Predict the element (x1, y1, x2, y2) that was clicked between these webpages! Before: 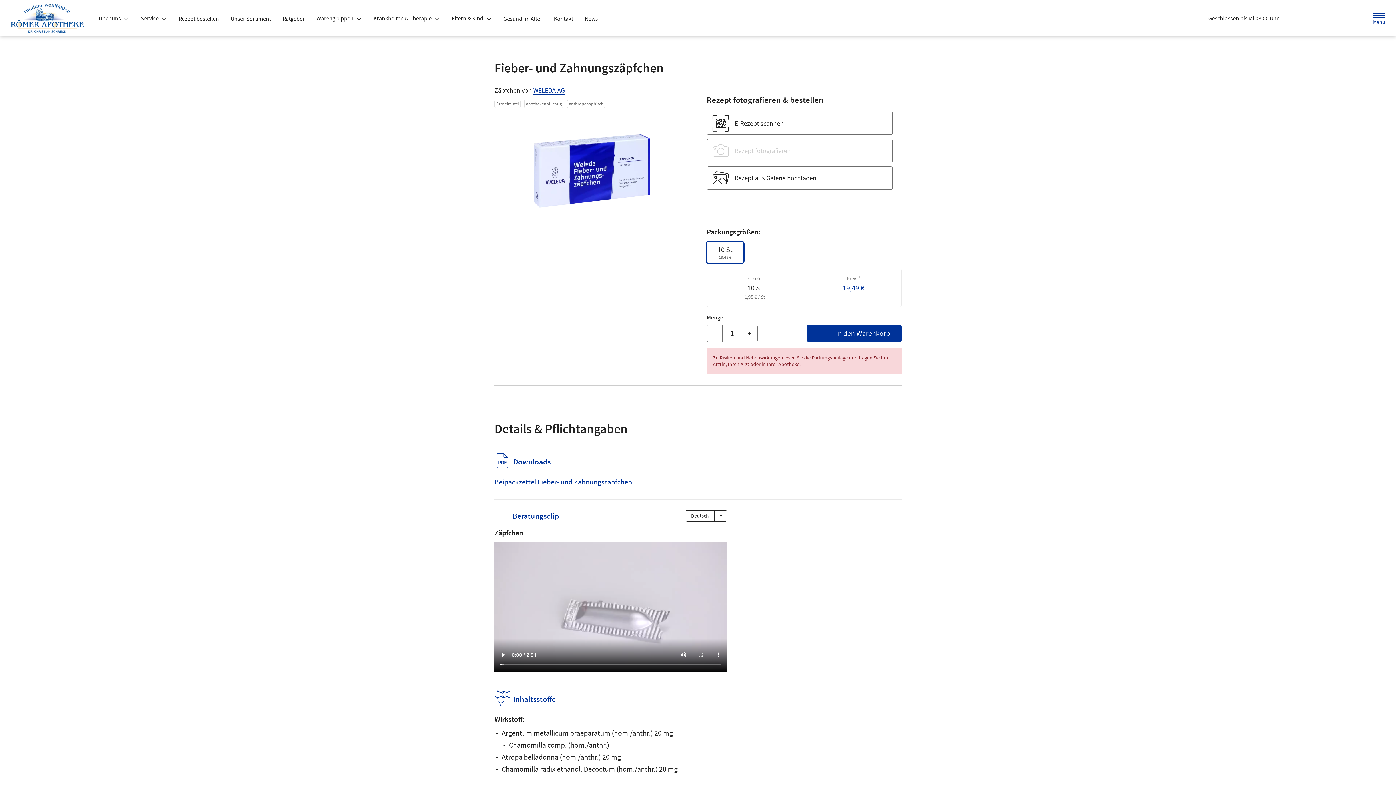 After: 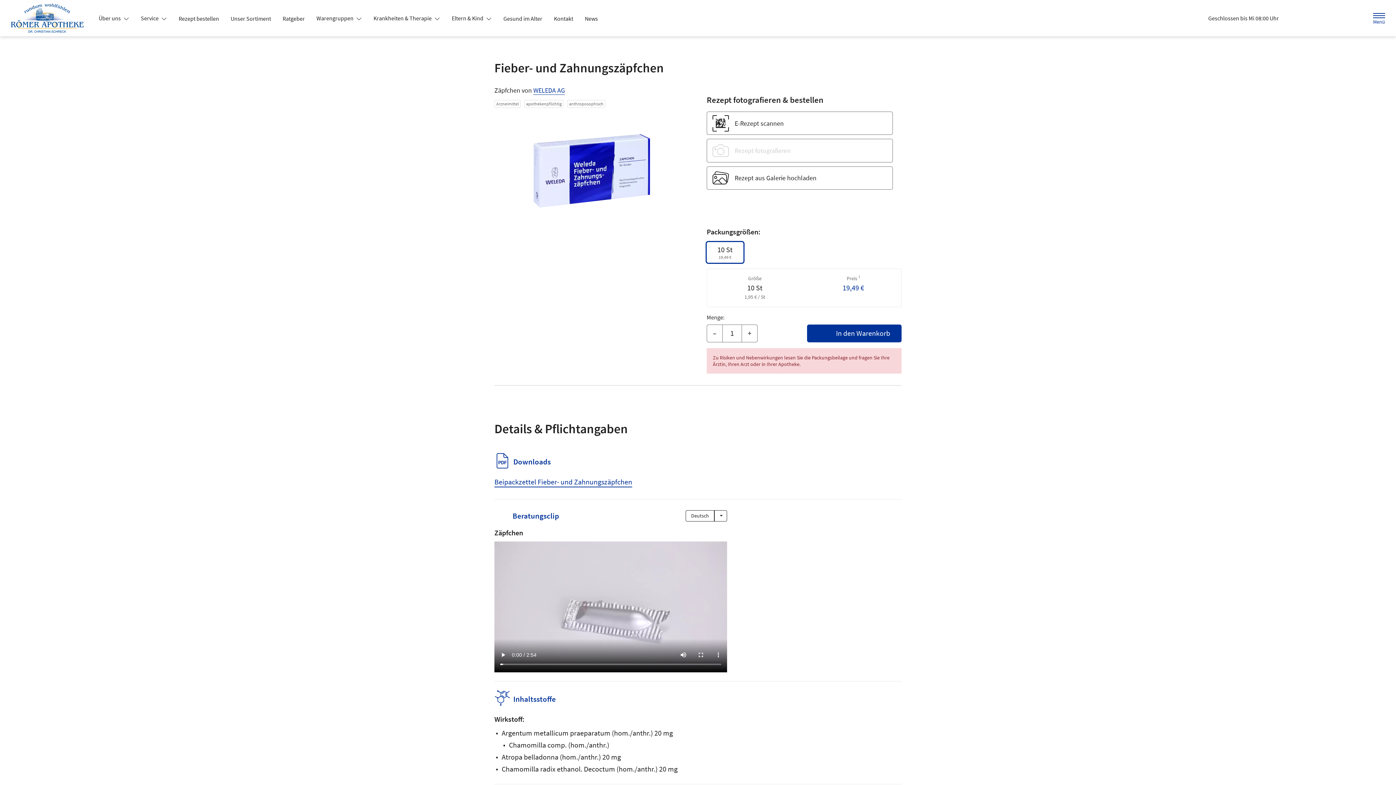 Action: bbox: (135, 11, 172, 24) label: Service 